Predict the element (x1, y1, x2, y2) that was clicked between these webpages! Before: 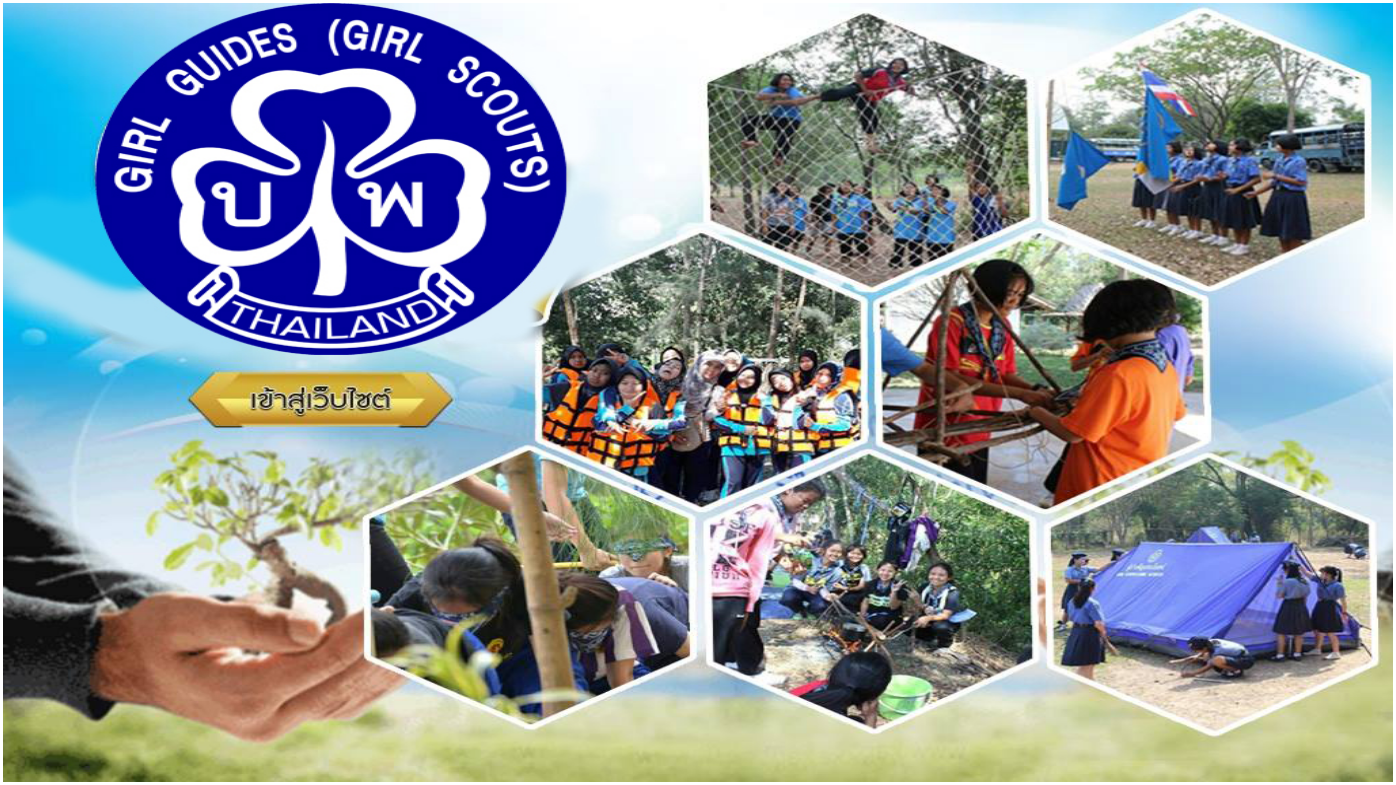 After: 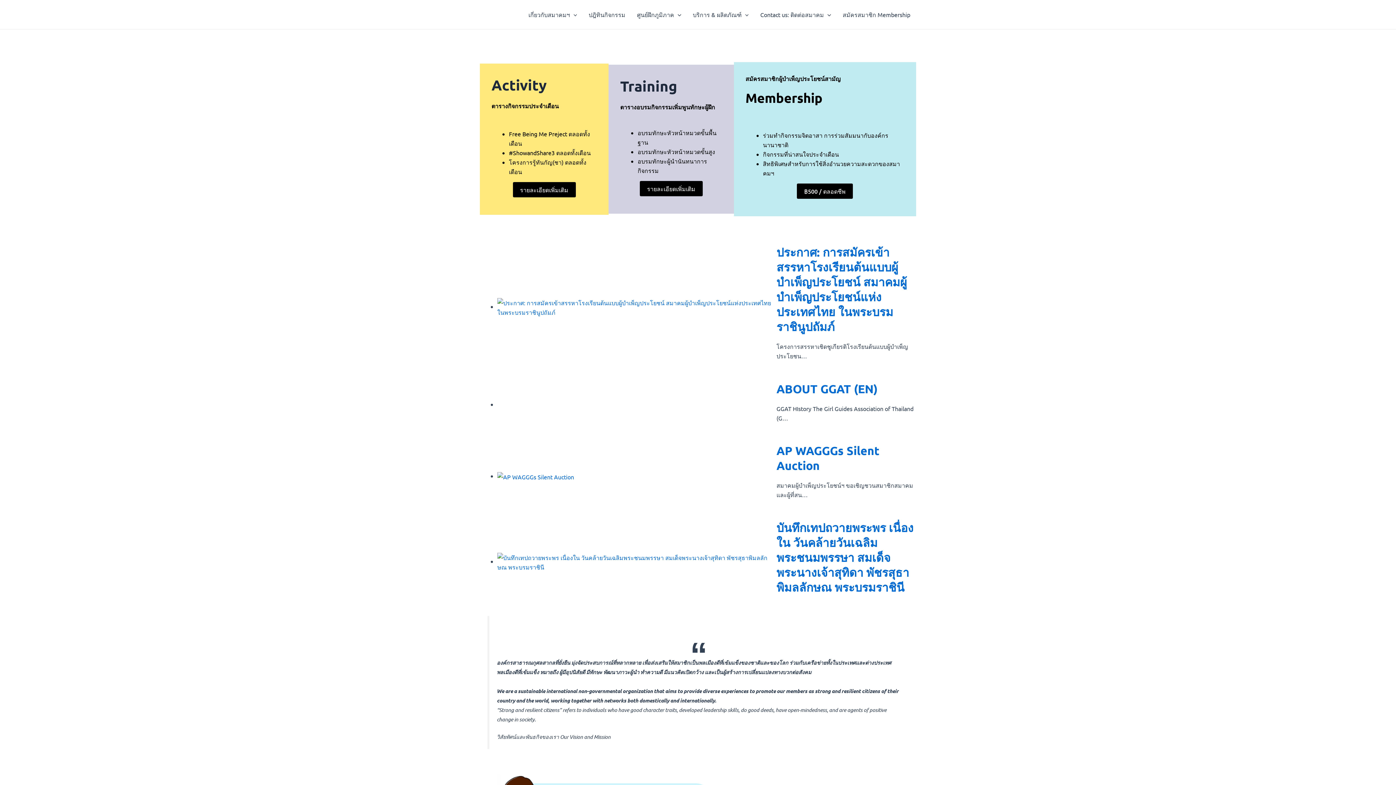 Action: bbox: (2, 777, 1393, 783)